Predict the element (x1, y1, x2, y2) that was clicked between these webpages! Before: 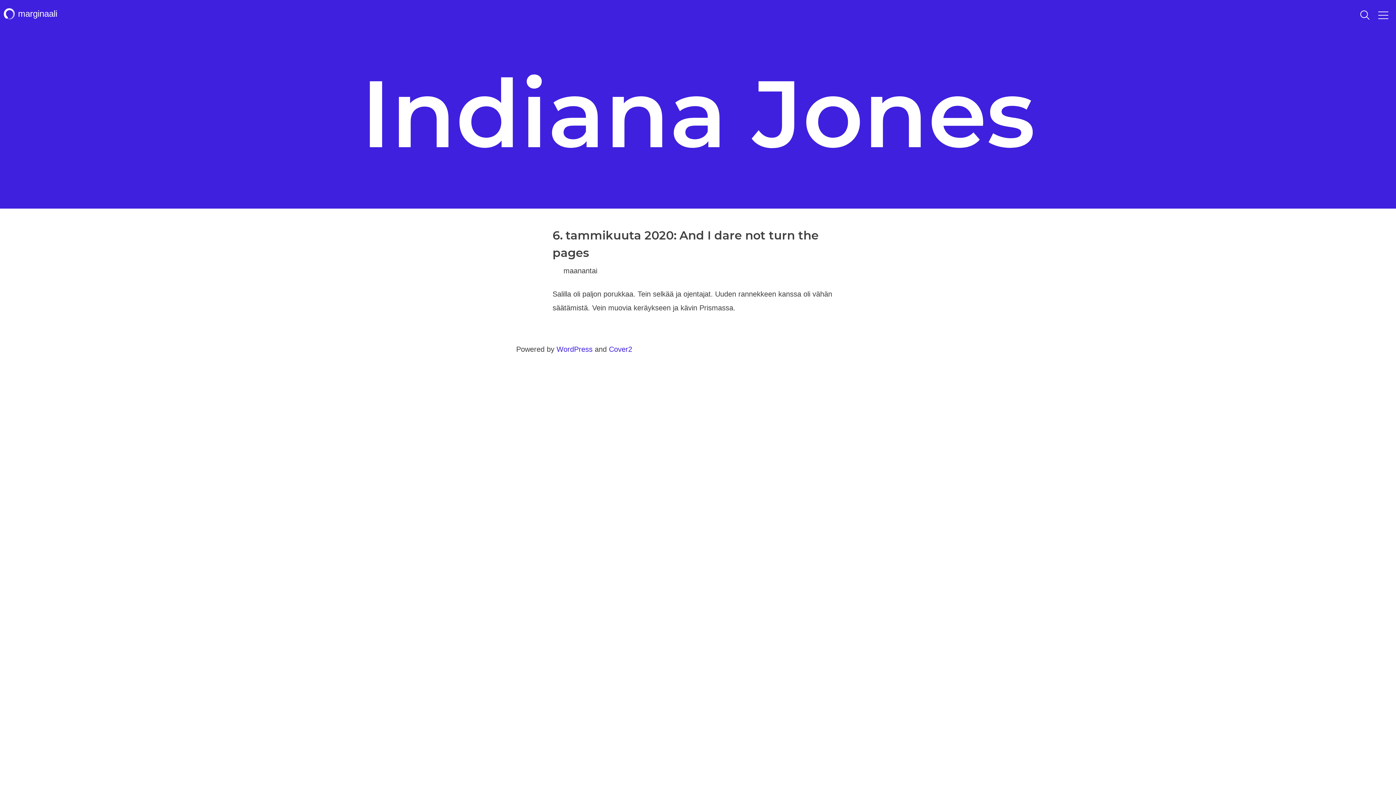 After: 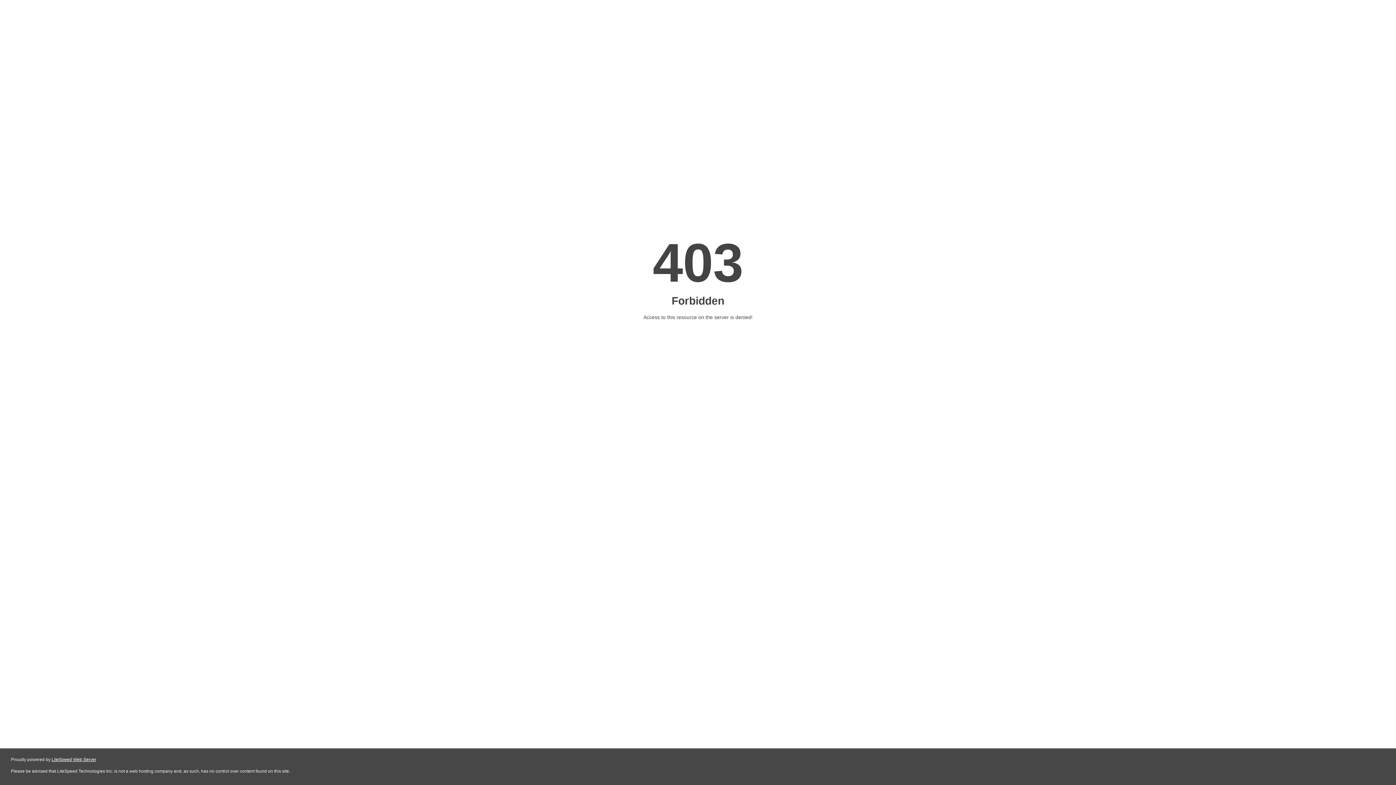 Action: bbox: (609, 345, 632, 353) label: Cover2